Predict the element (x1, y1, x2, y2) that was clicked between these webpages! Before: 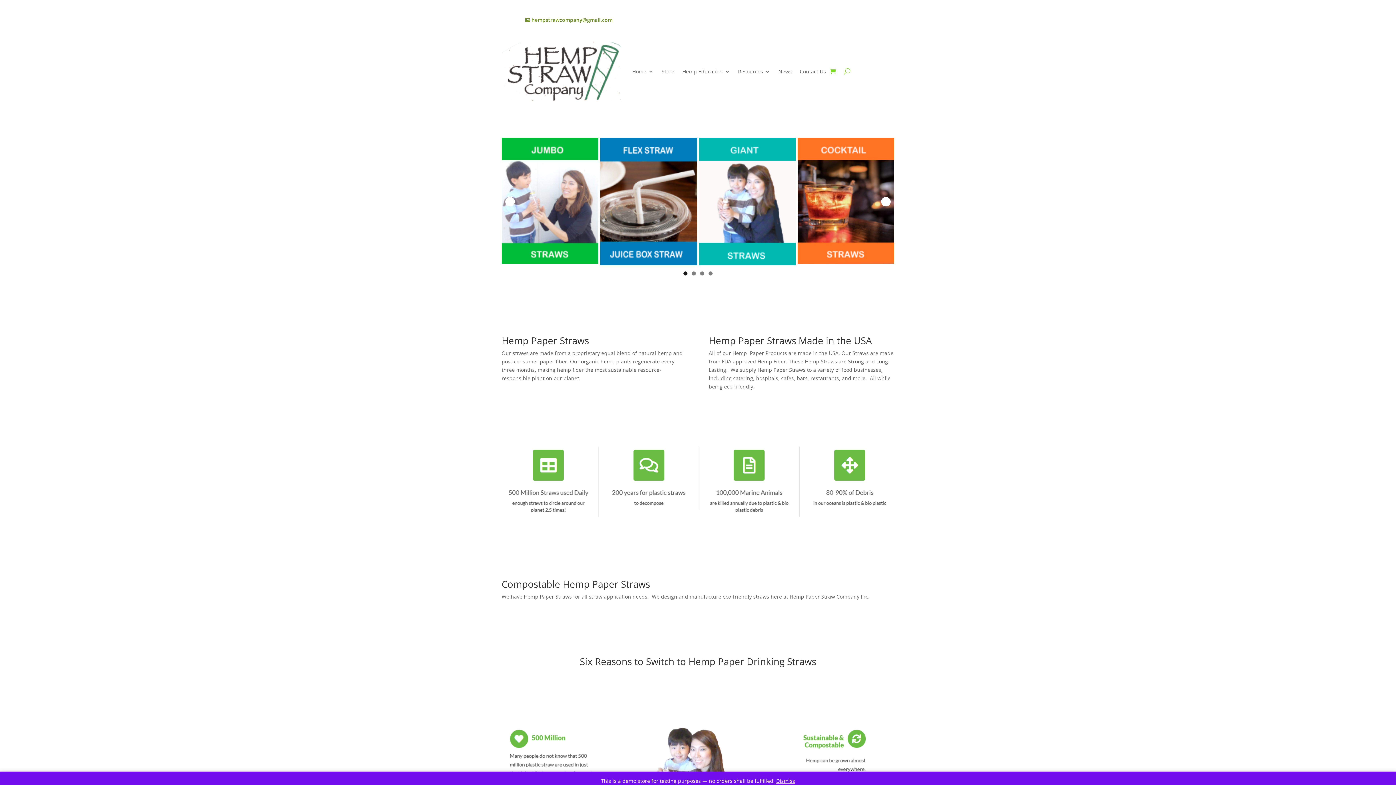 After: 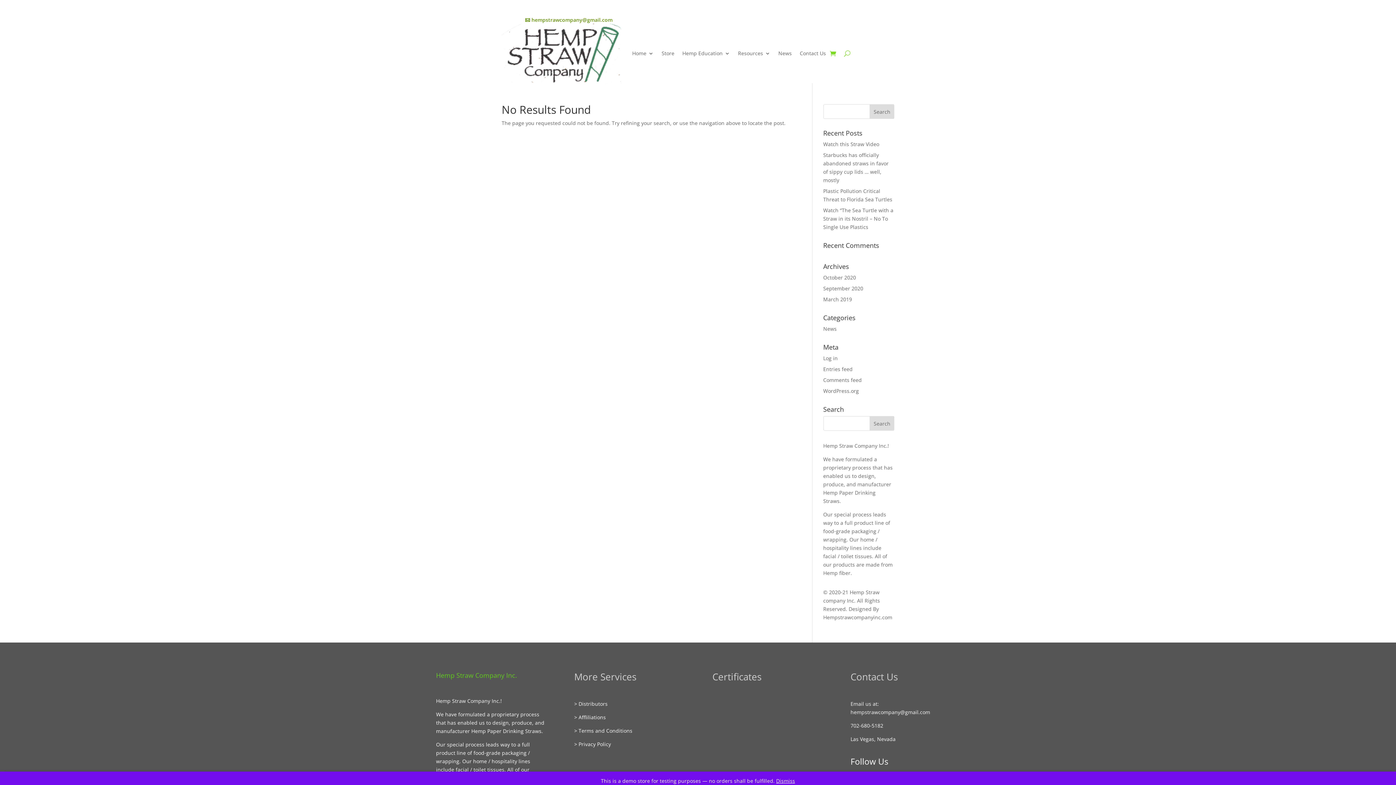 Action: bbox: (778, 41, 792, 101) label: News